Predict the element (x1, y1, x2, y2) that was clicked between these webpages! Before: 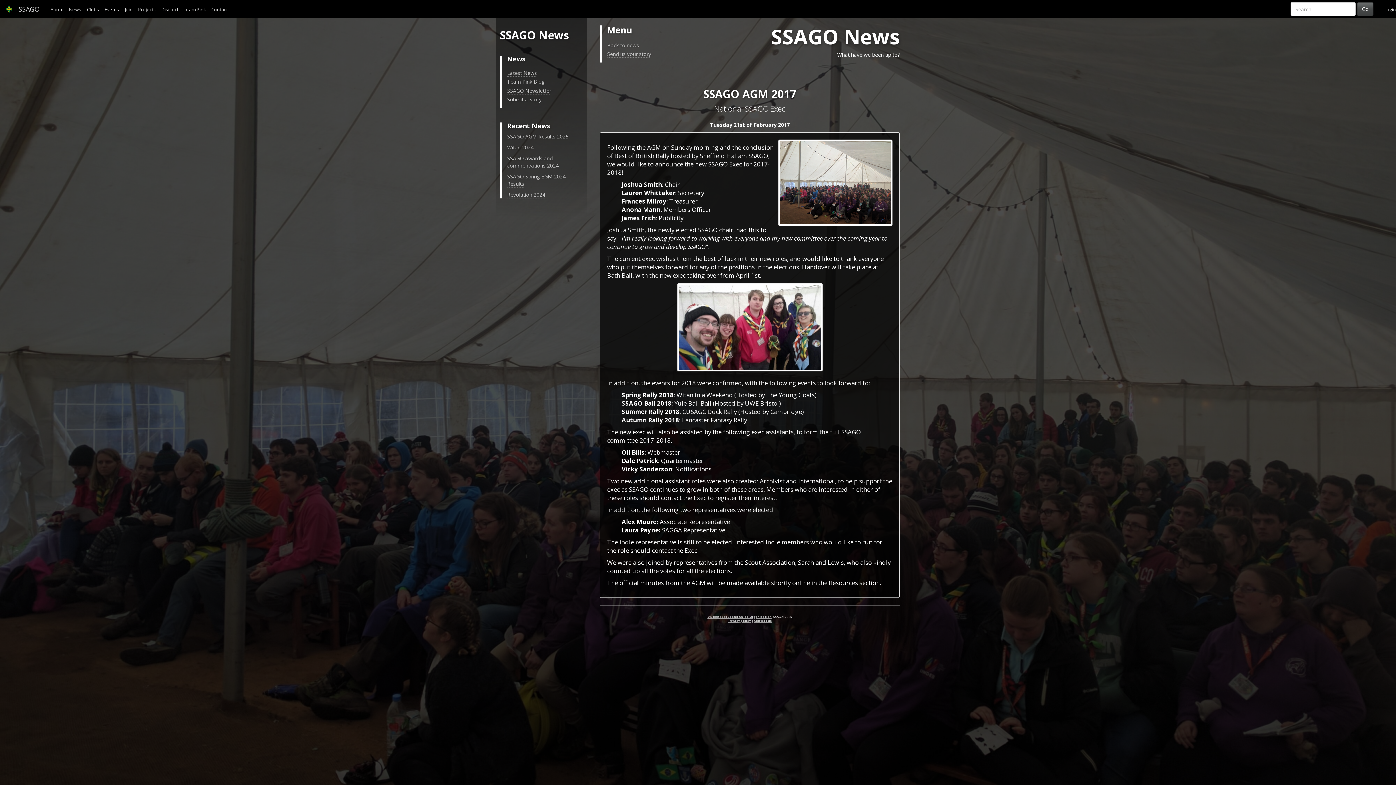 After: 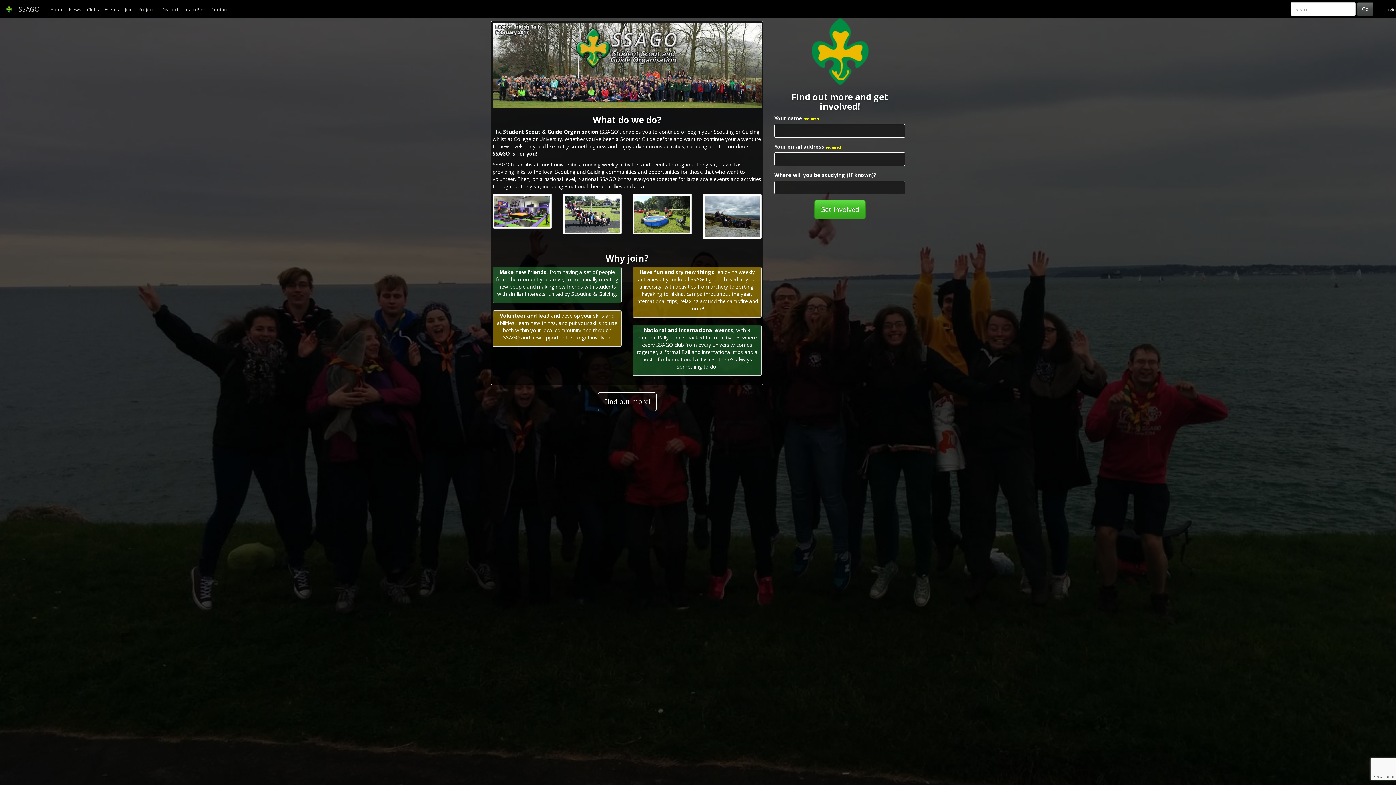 Action: label: Join bbox: (119, 0, 132, 18)